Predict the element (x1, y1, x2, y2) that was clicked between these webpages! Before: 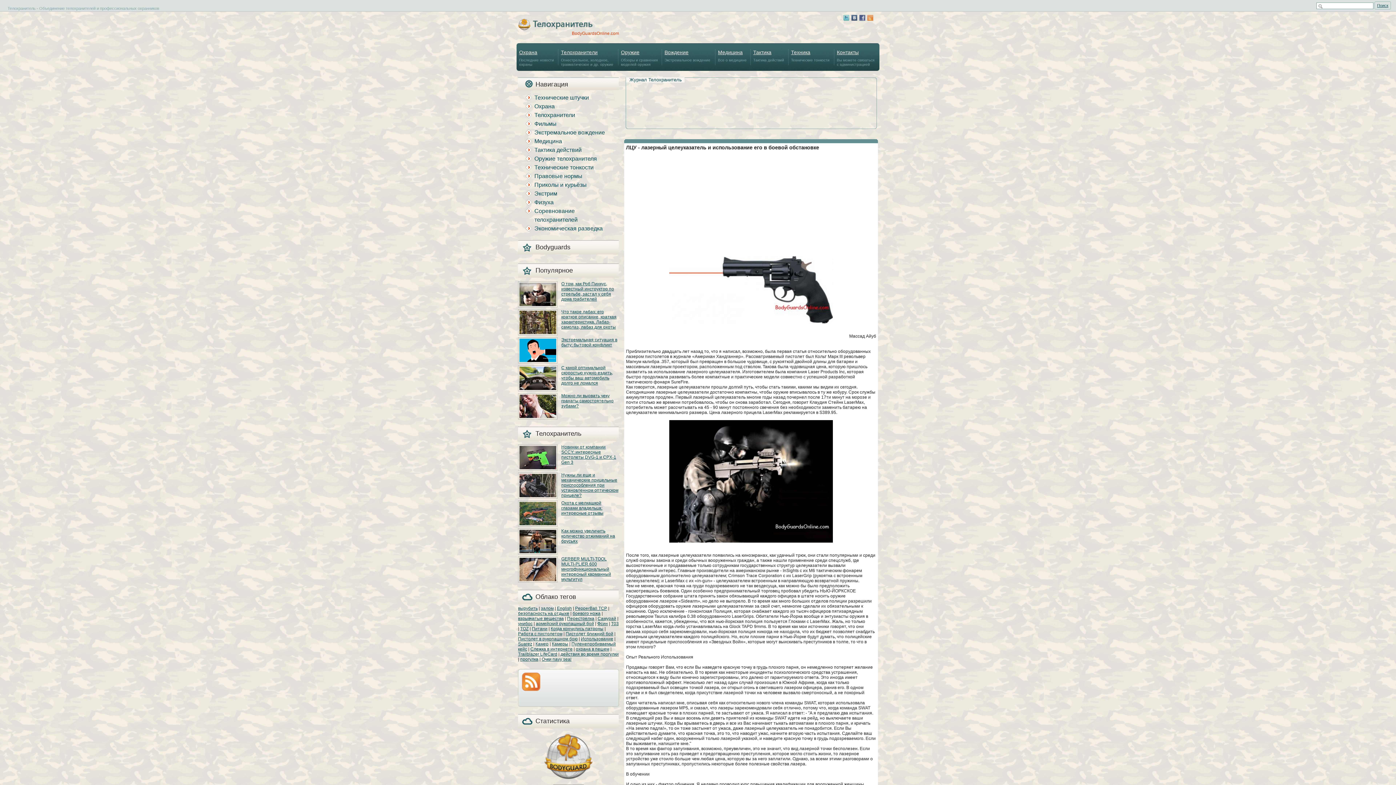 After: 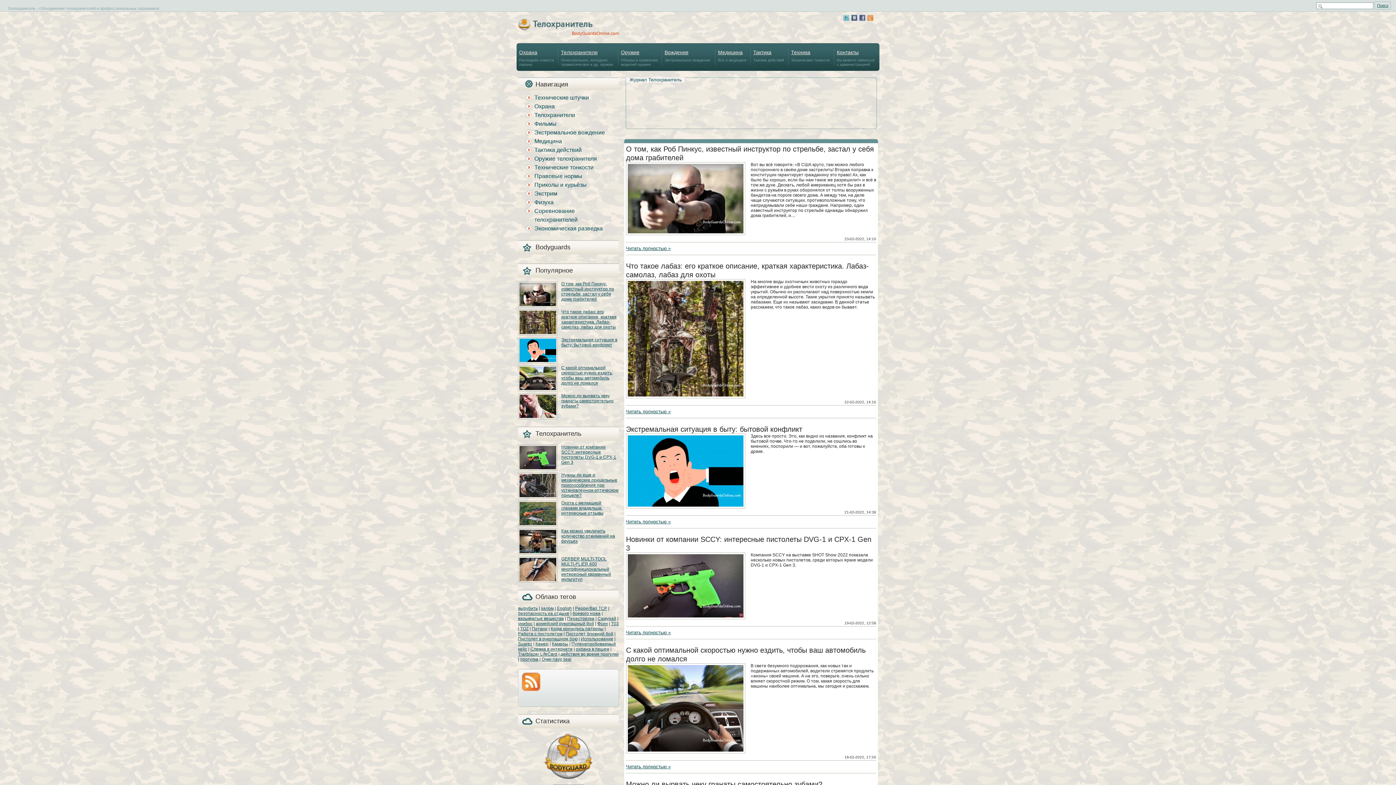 Action: label: Trailblazer LifeCard bbox: (518, 652, 557, 657)